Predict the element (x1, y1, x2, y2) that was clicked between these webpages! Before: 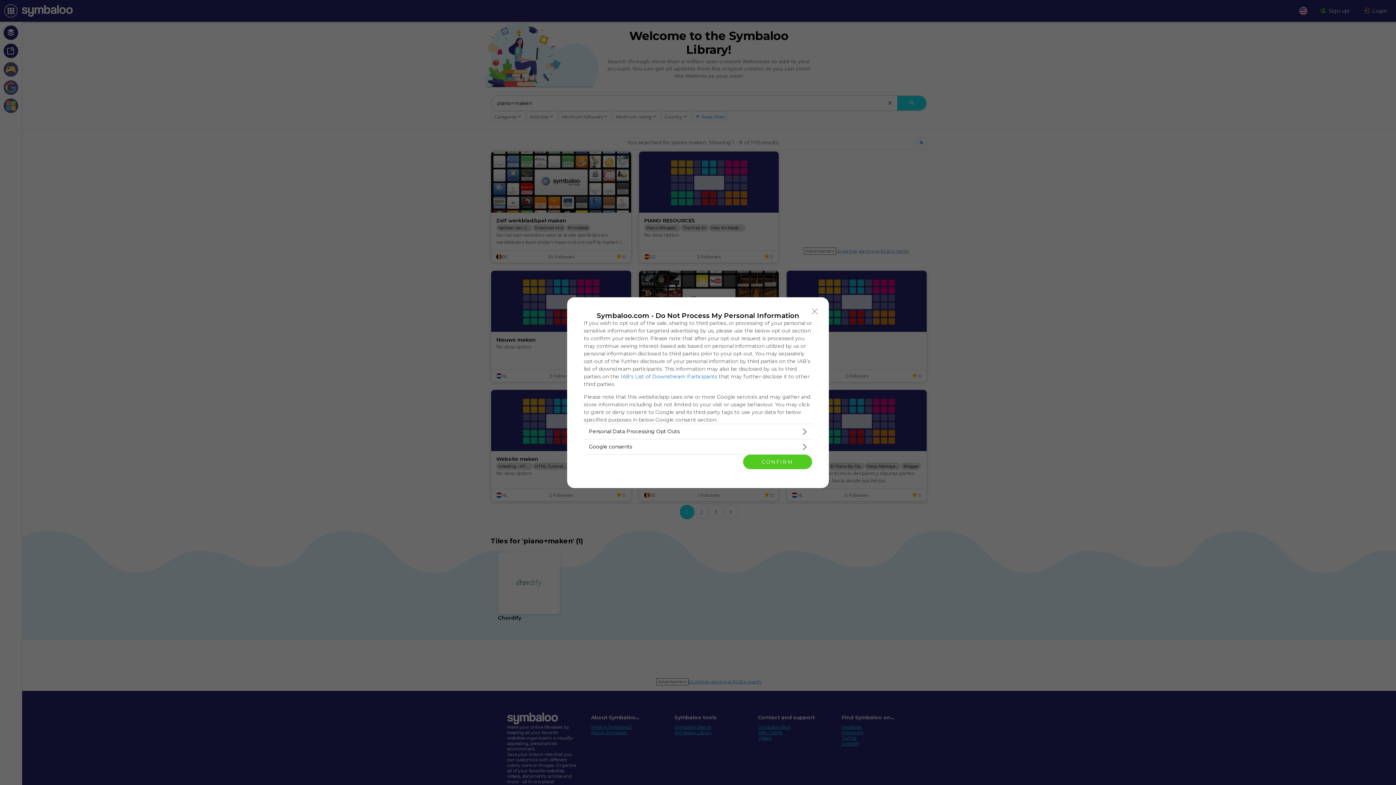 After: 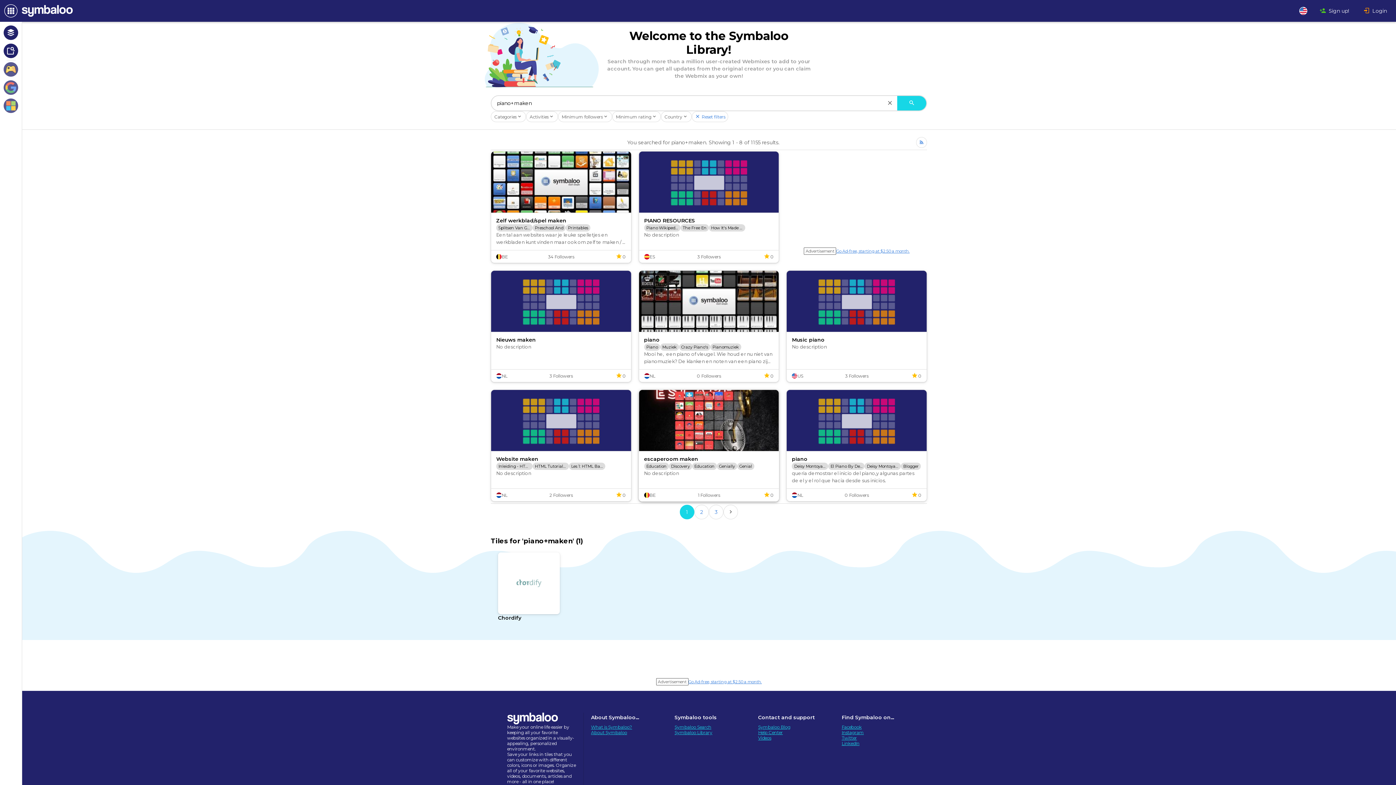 Action: bbox: (743, 454, 812, 469) label: CONFIRM